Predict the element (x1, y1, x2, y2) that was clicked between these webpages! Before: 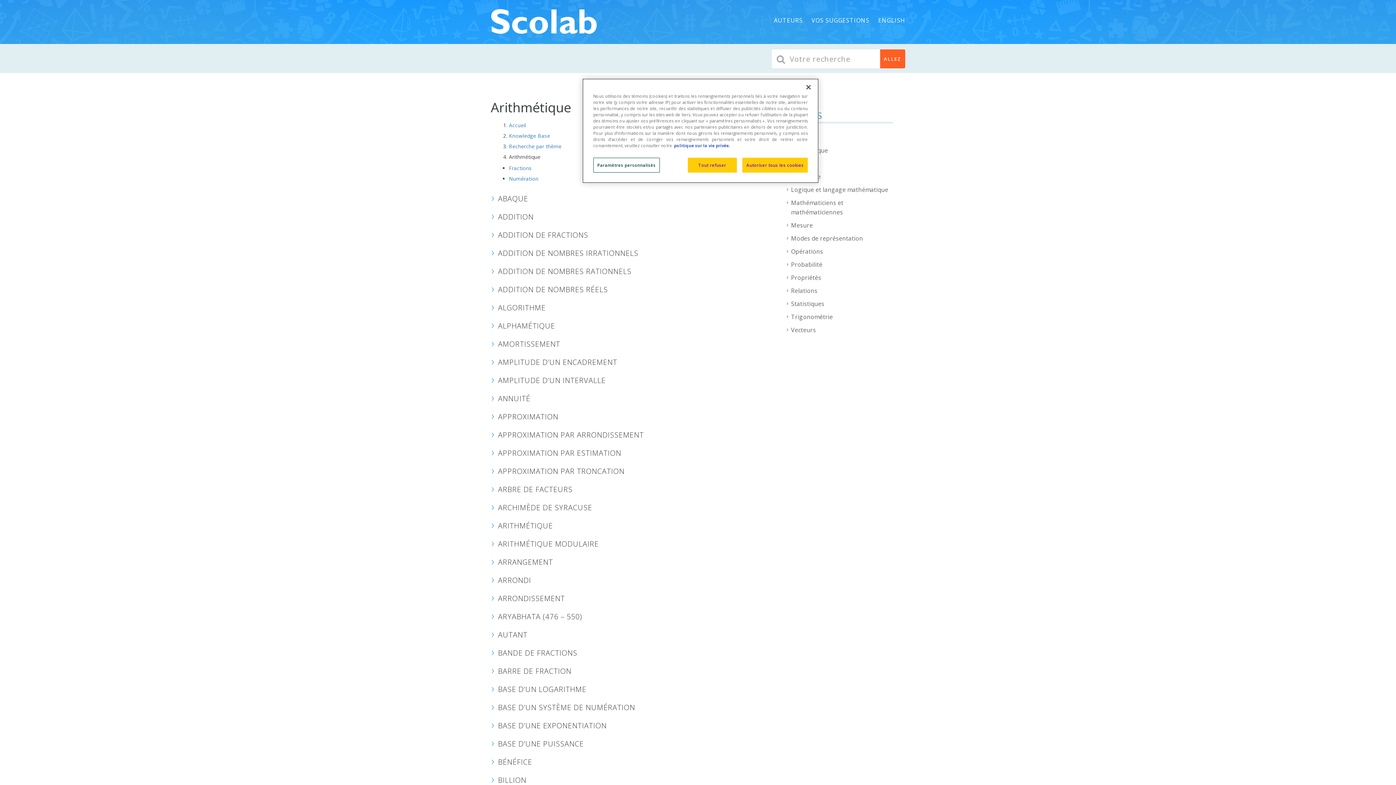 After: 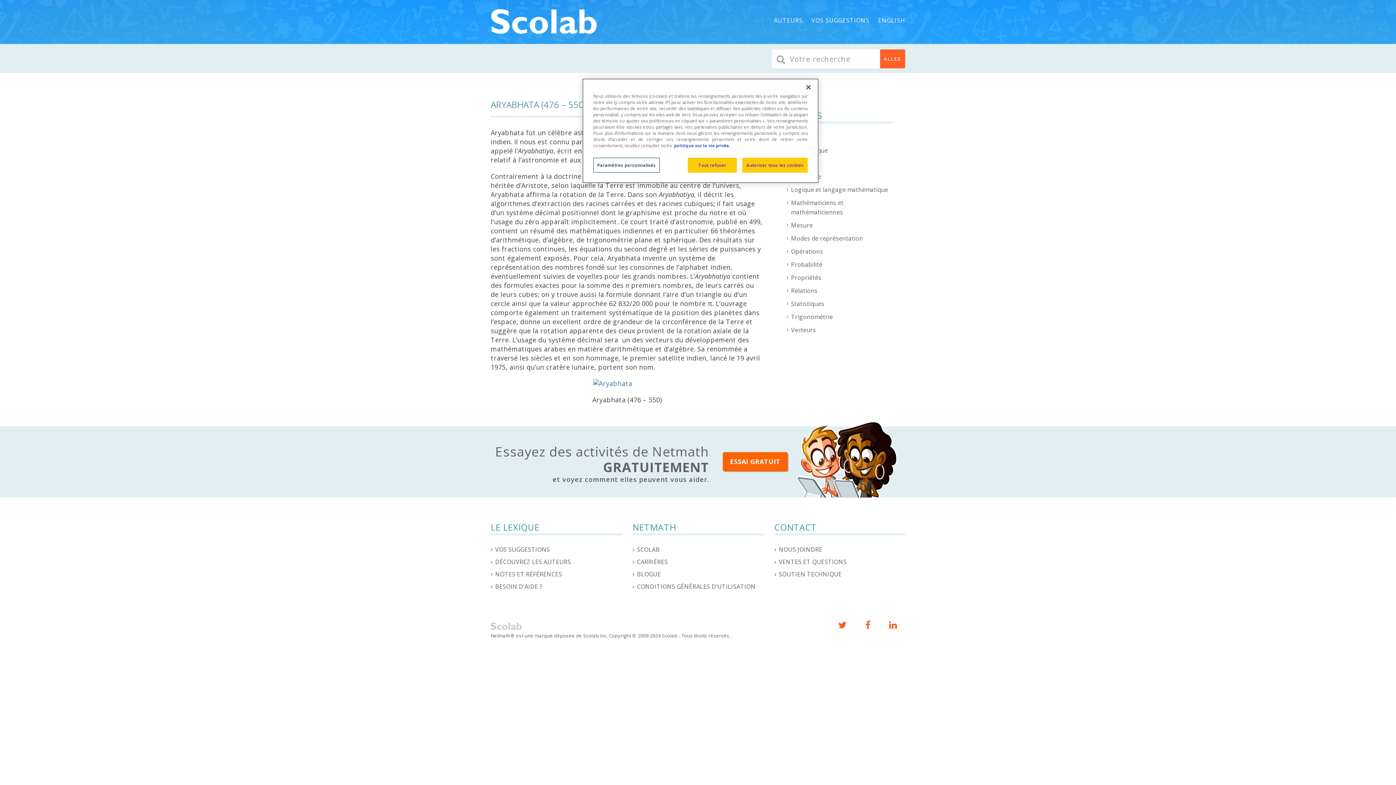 Action: bbox: (490, 611, 763, 621) label: ARYABHATA (476 – 550)